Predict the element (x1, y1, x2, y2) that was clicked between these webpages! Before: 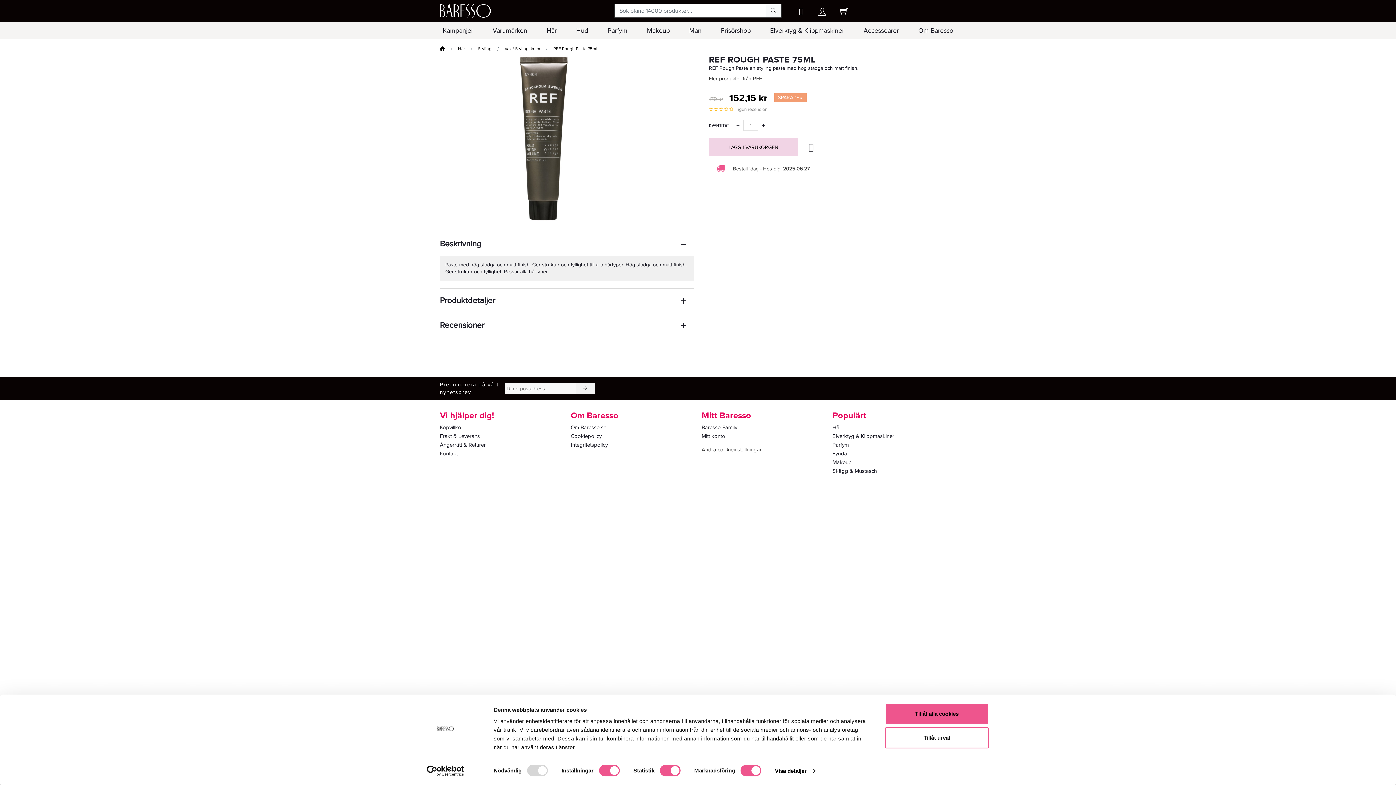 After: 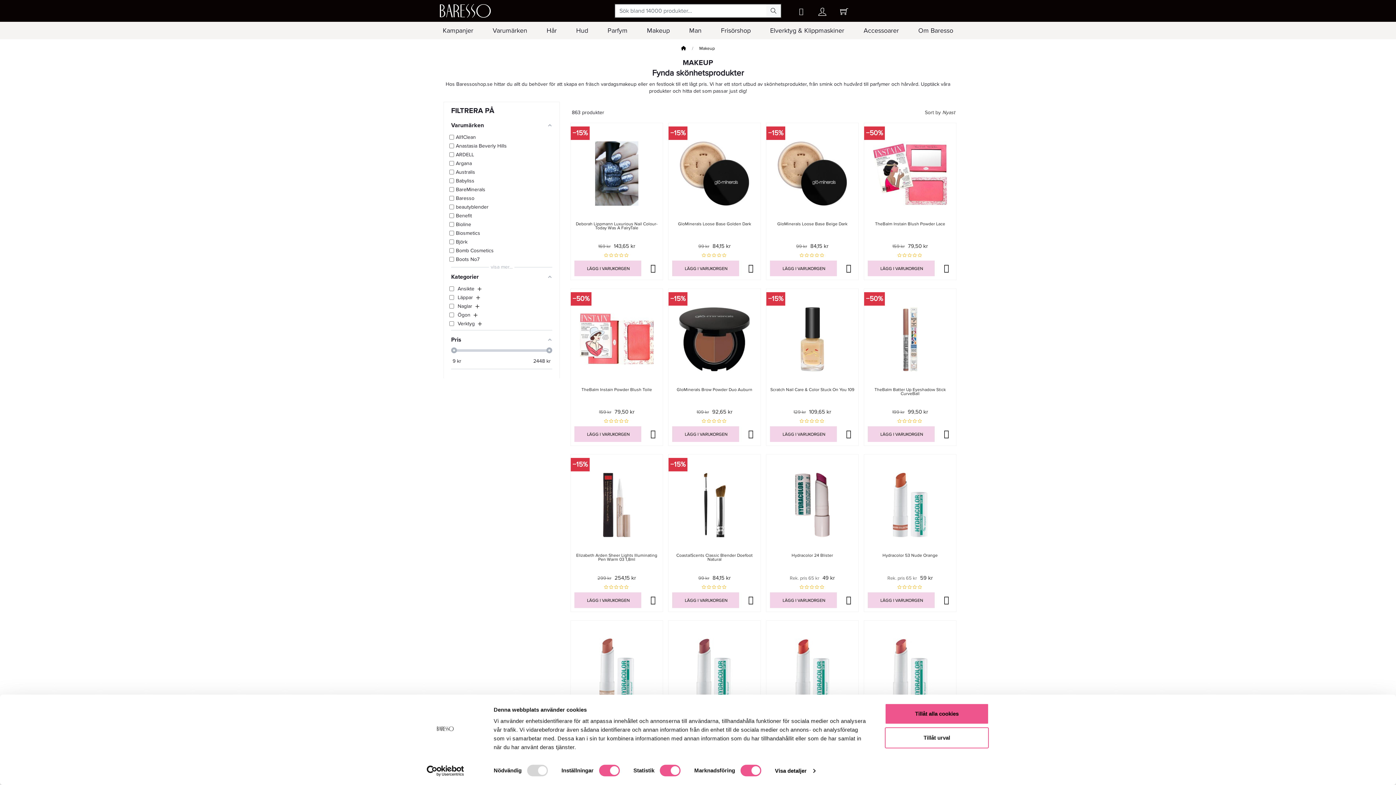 Action: label: Makeup bbox: (832, 459, 852, 465)